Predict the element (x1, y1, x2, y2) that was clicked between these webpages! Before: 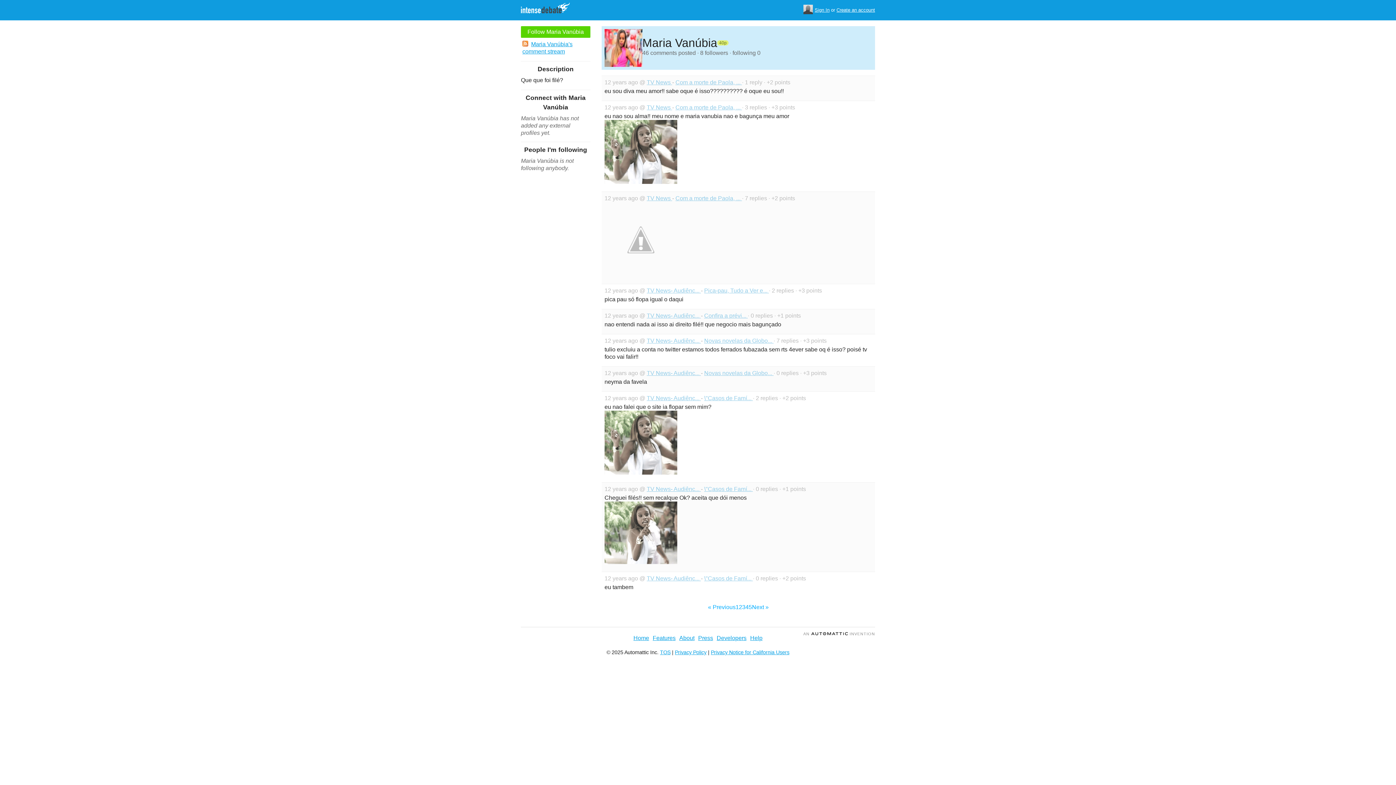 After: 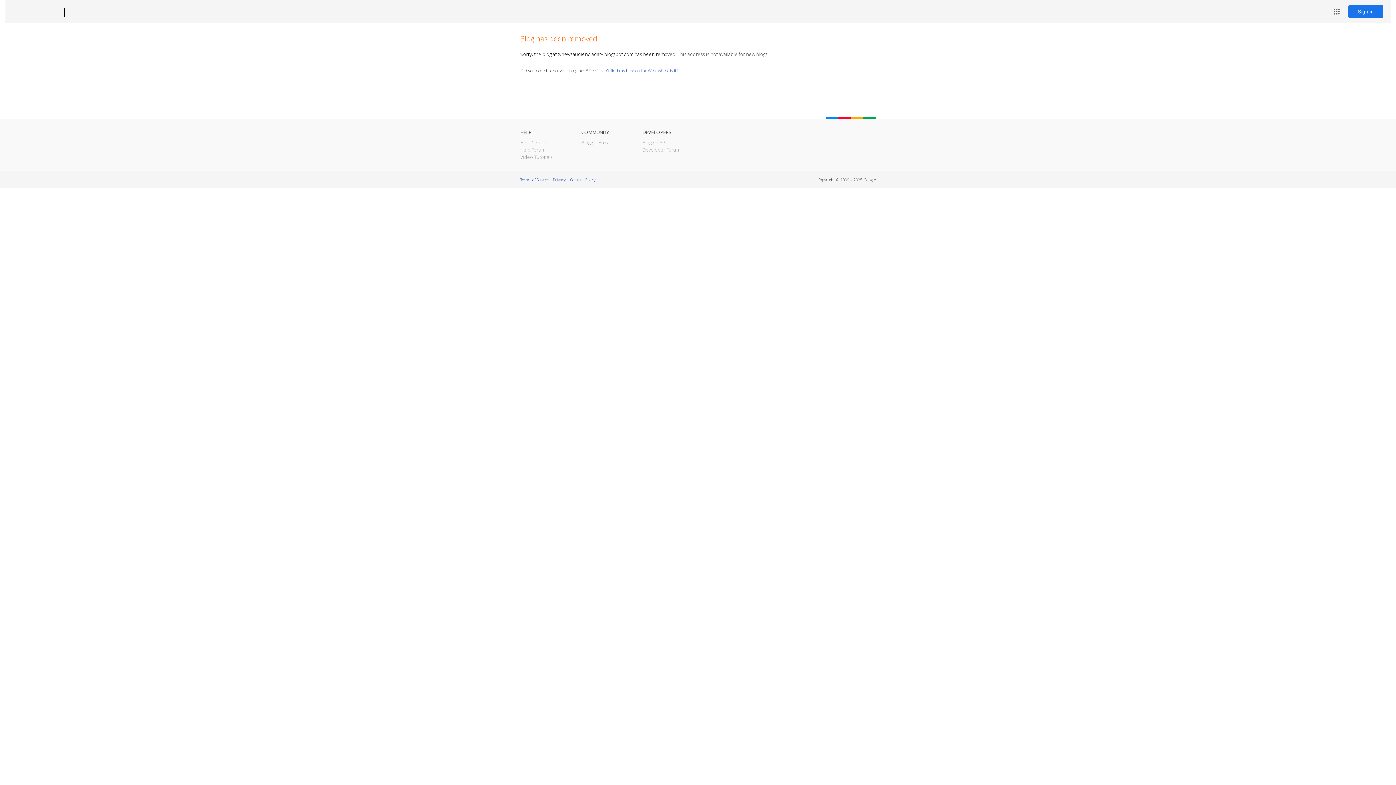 Action: bbox: (704, 575, 753, 581) label: \"Casos de Famí... 